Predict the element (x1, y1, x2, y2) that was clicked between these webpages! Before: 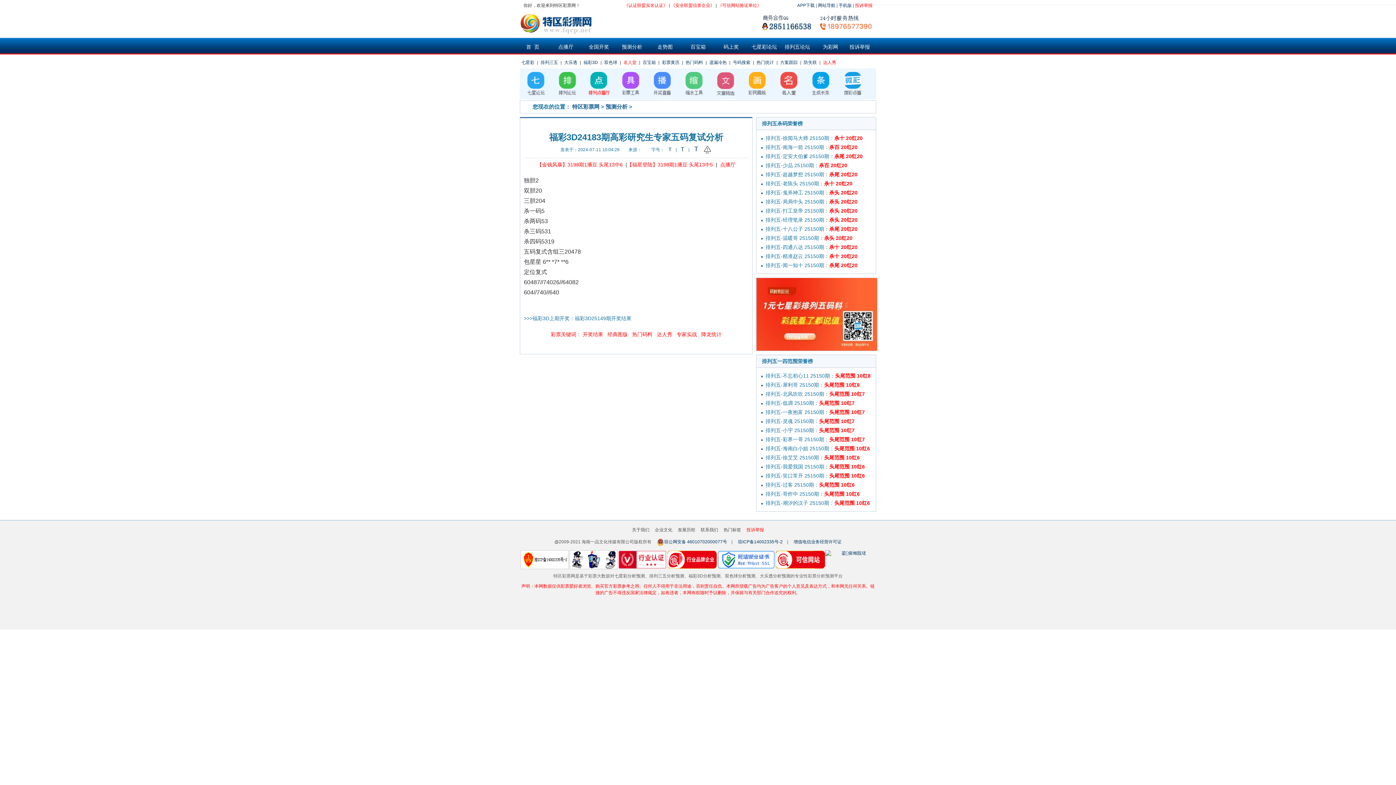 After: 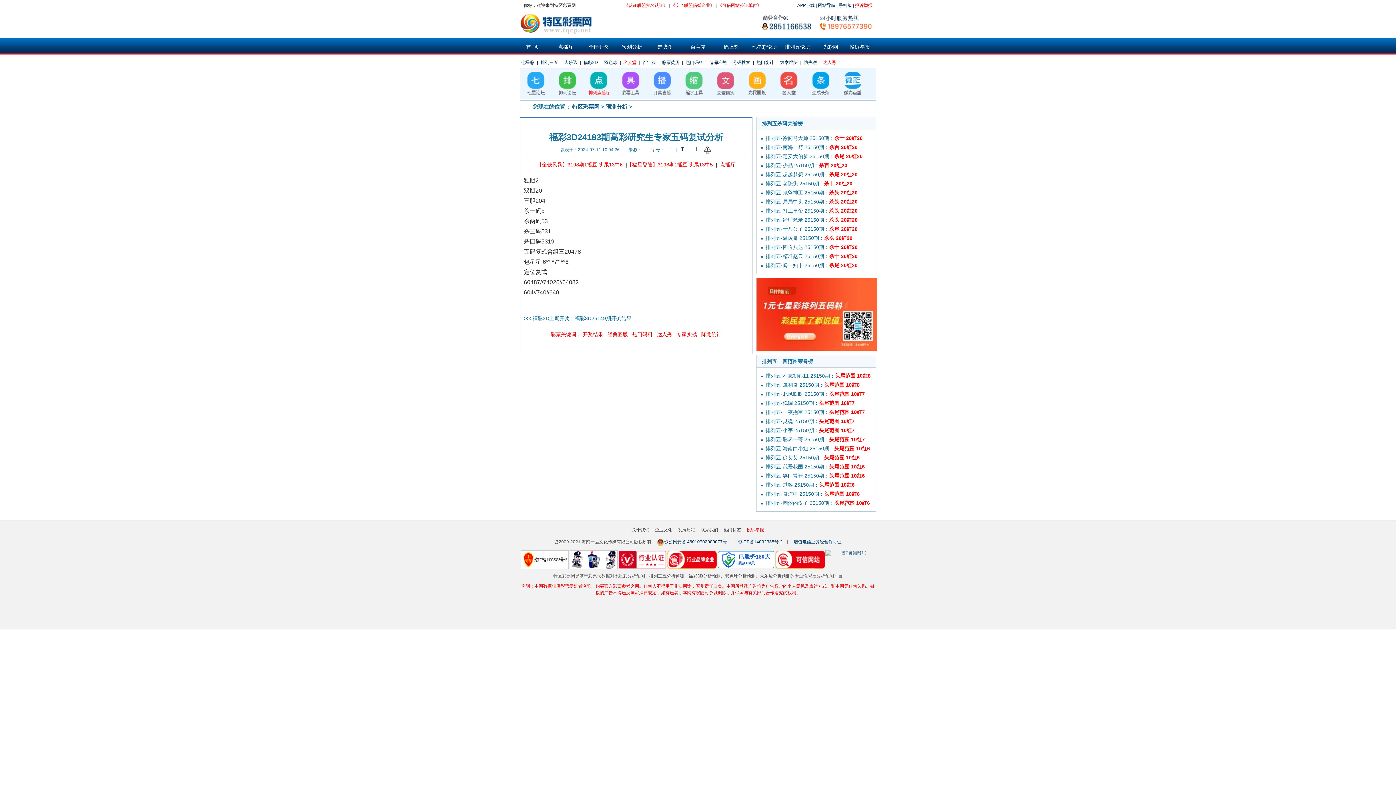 Action: label: 排列五-犀利哥 25150期：头尾范围 10红8 bbox: (760, 382, 860, 388)